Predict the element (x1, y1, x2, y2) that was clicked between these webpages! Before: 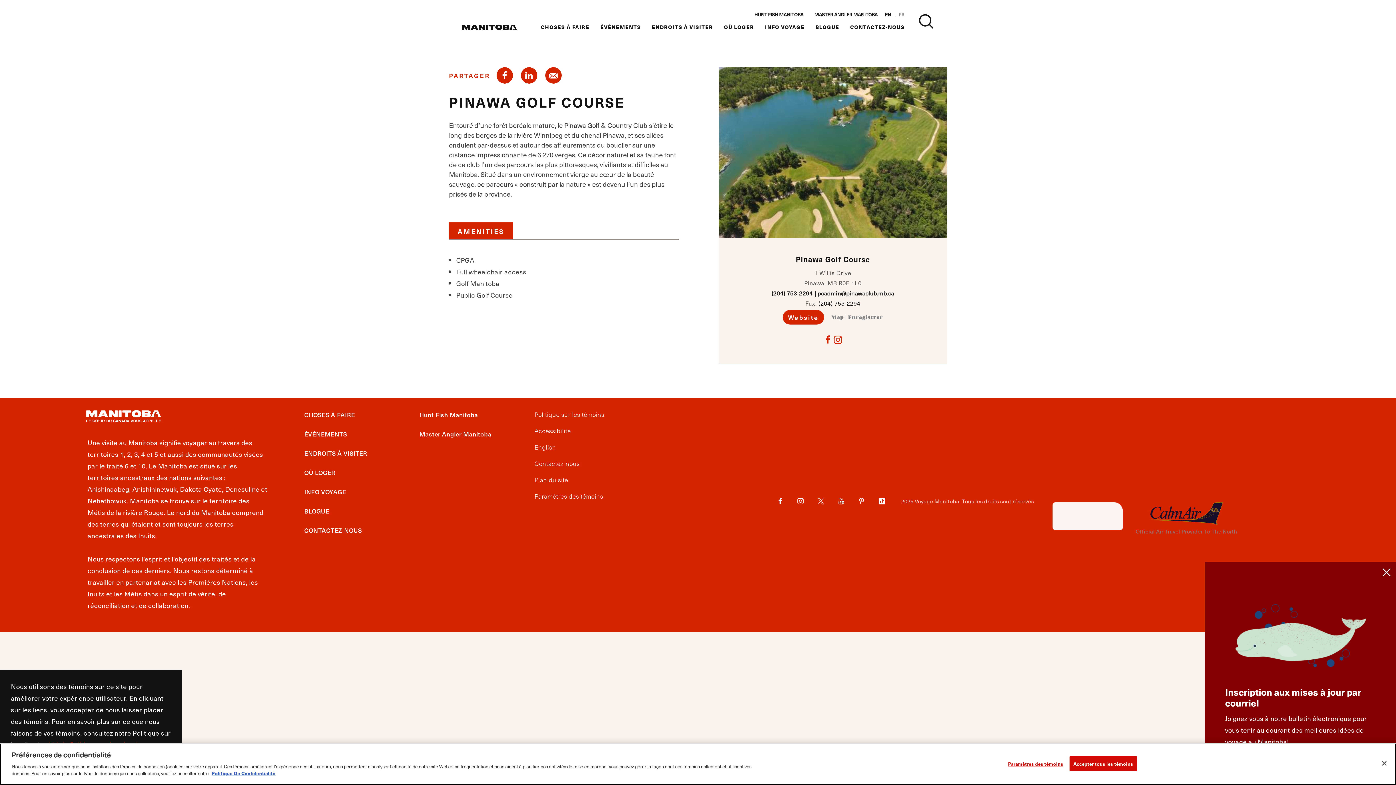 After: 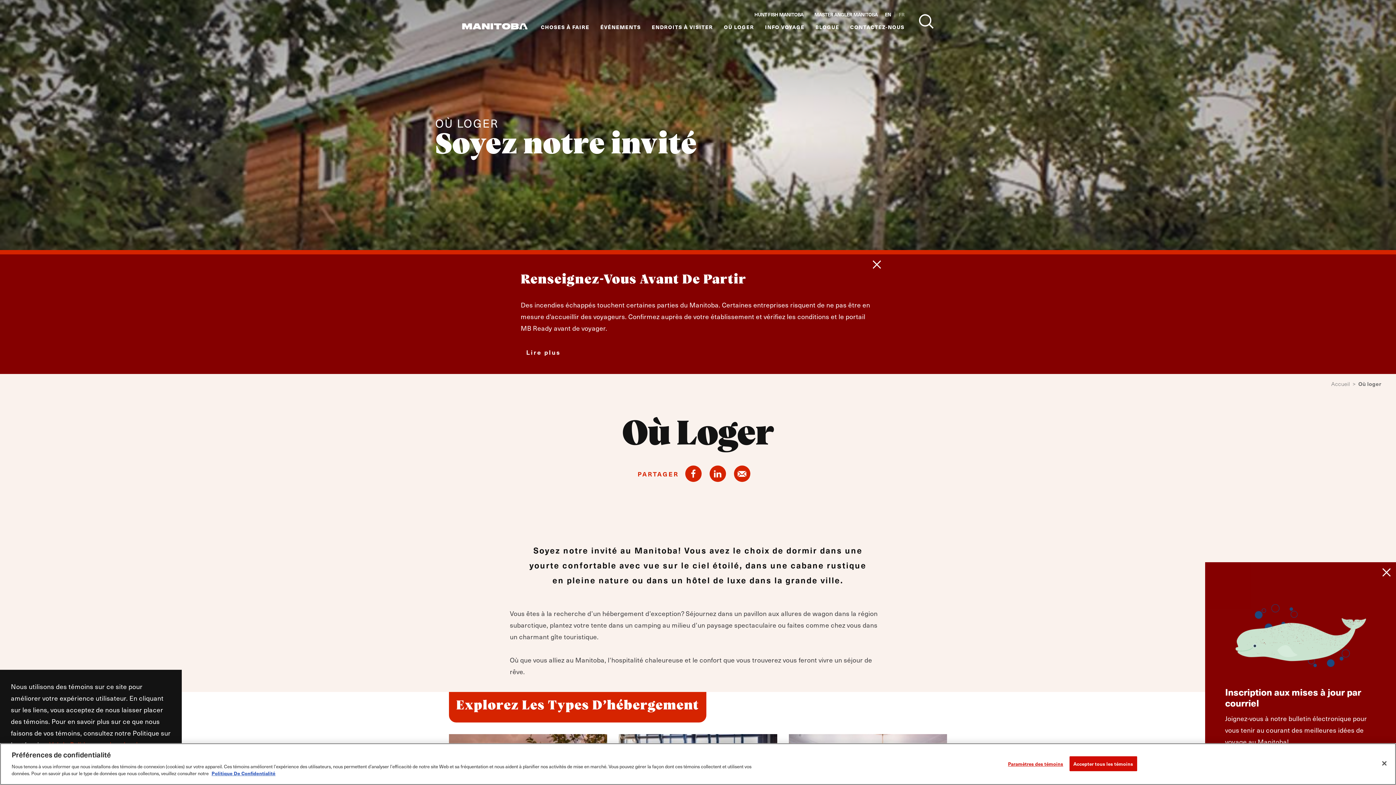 Action: bbox: (724, 24, 754, 30) label: OÙ LOGER